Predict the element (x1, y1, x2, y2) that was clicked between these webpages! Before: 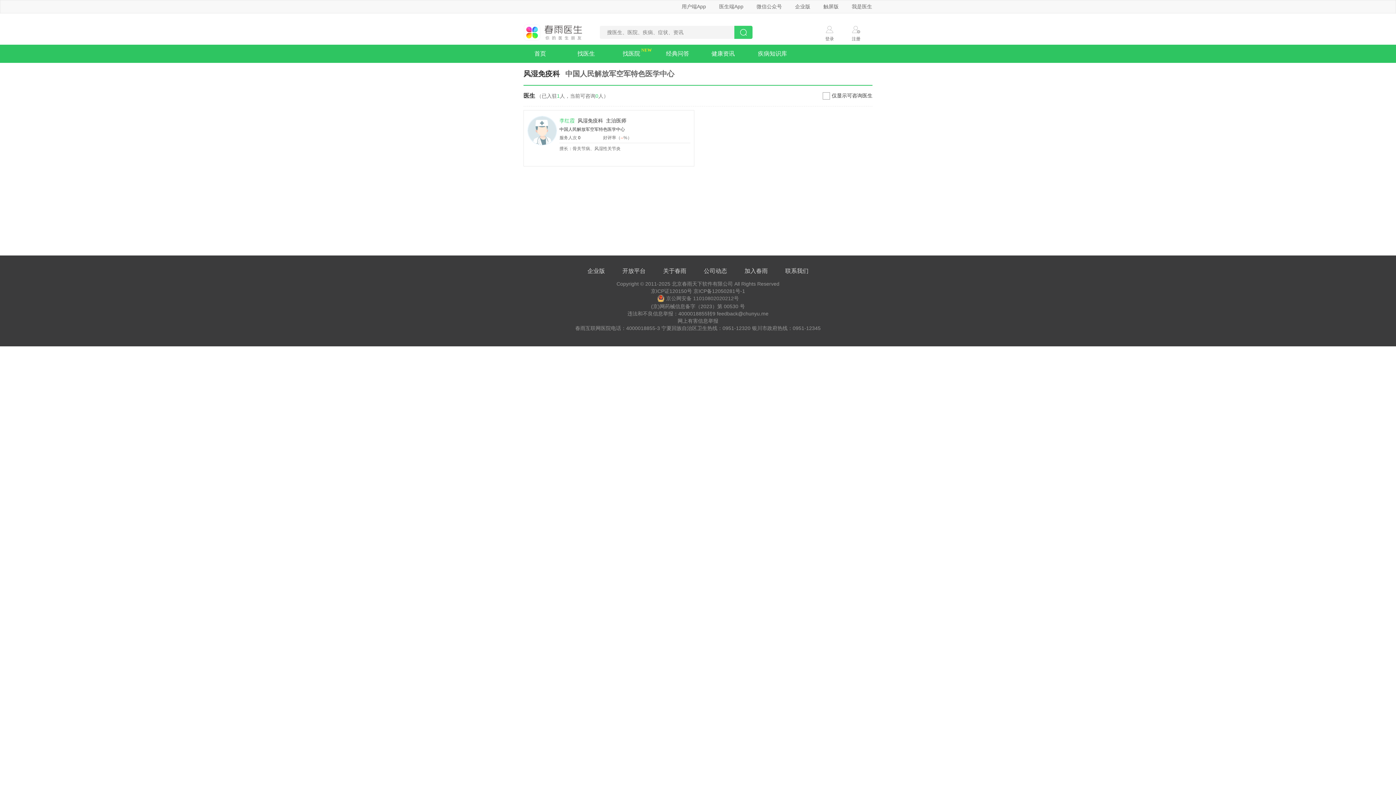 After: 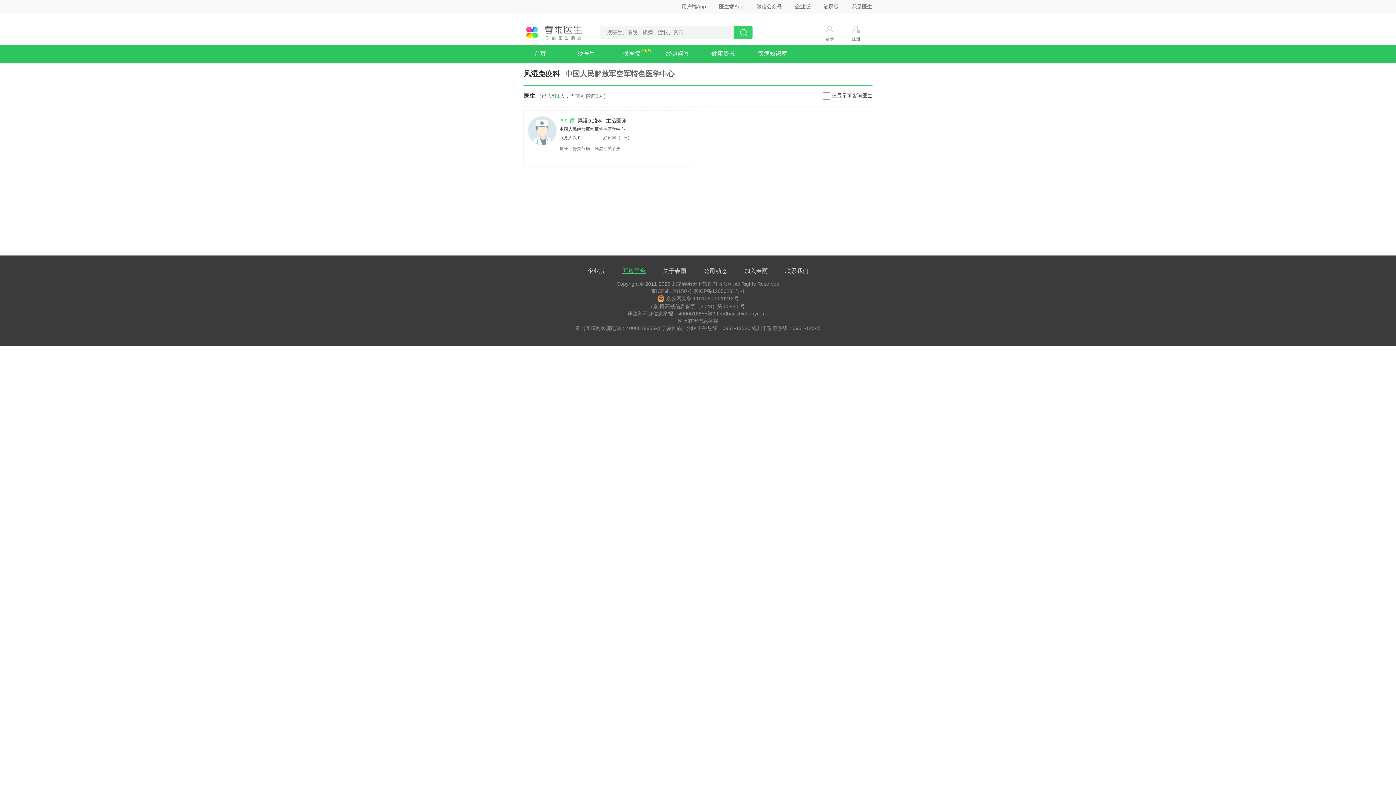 Action: bbox: (614, 268, 653, 274) label: 开放平台